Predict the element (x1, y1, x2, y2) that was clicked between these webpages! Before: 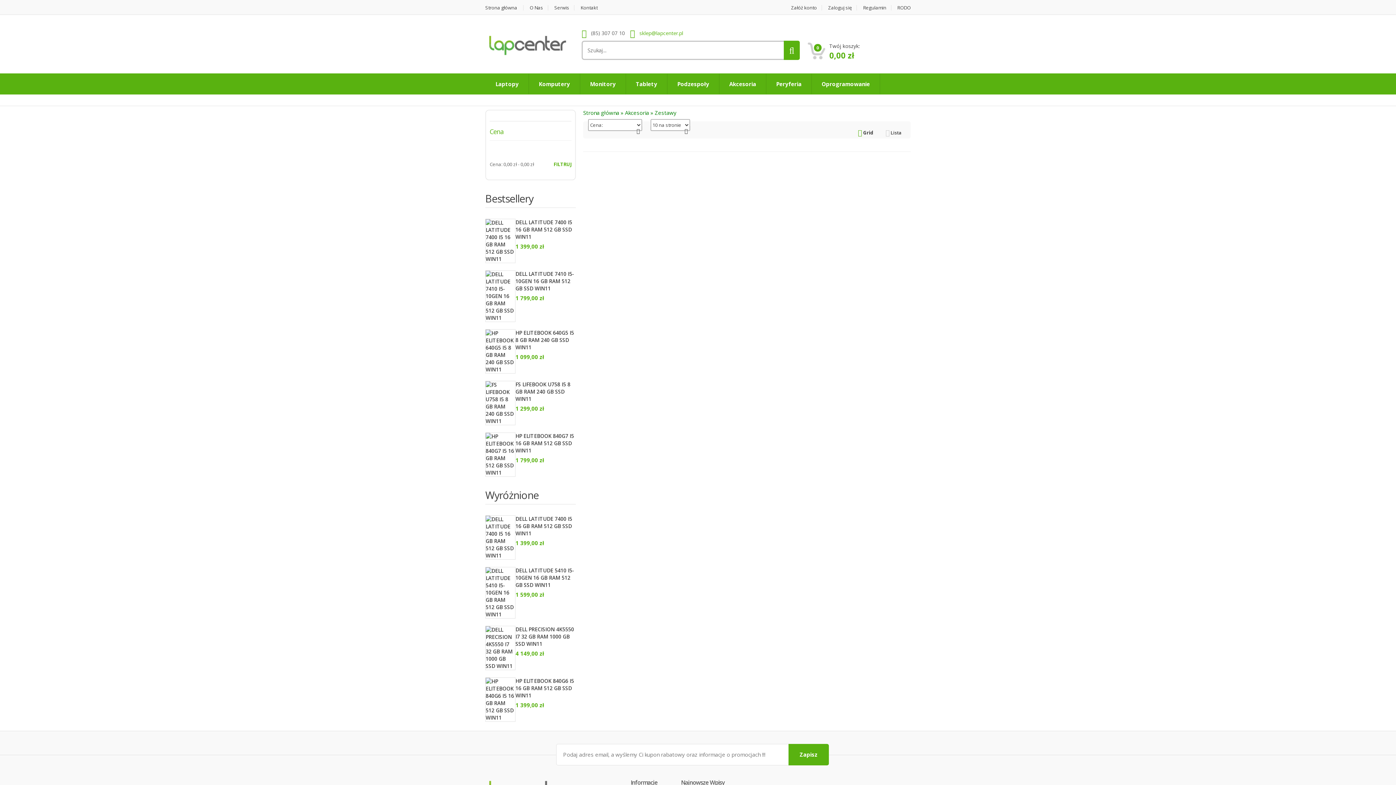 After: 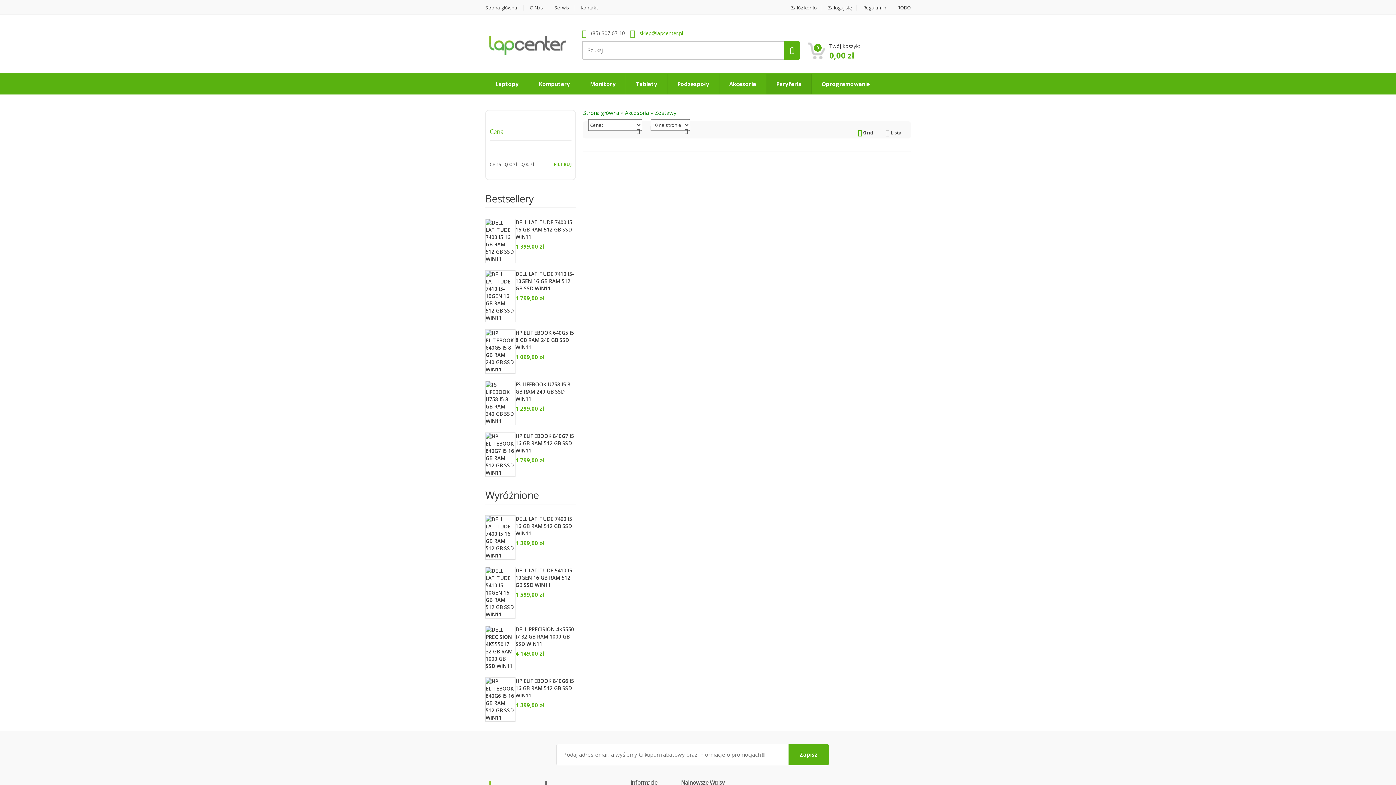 Action: bbox: (766, 73, 811, 94) label: Peryferia